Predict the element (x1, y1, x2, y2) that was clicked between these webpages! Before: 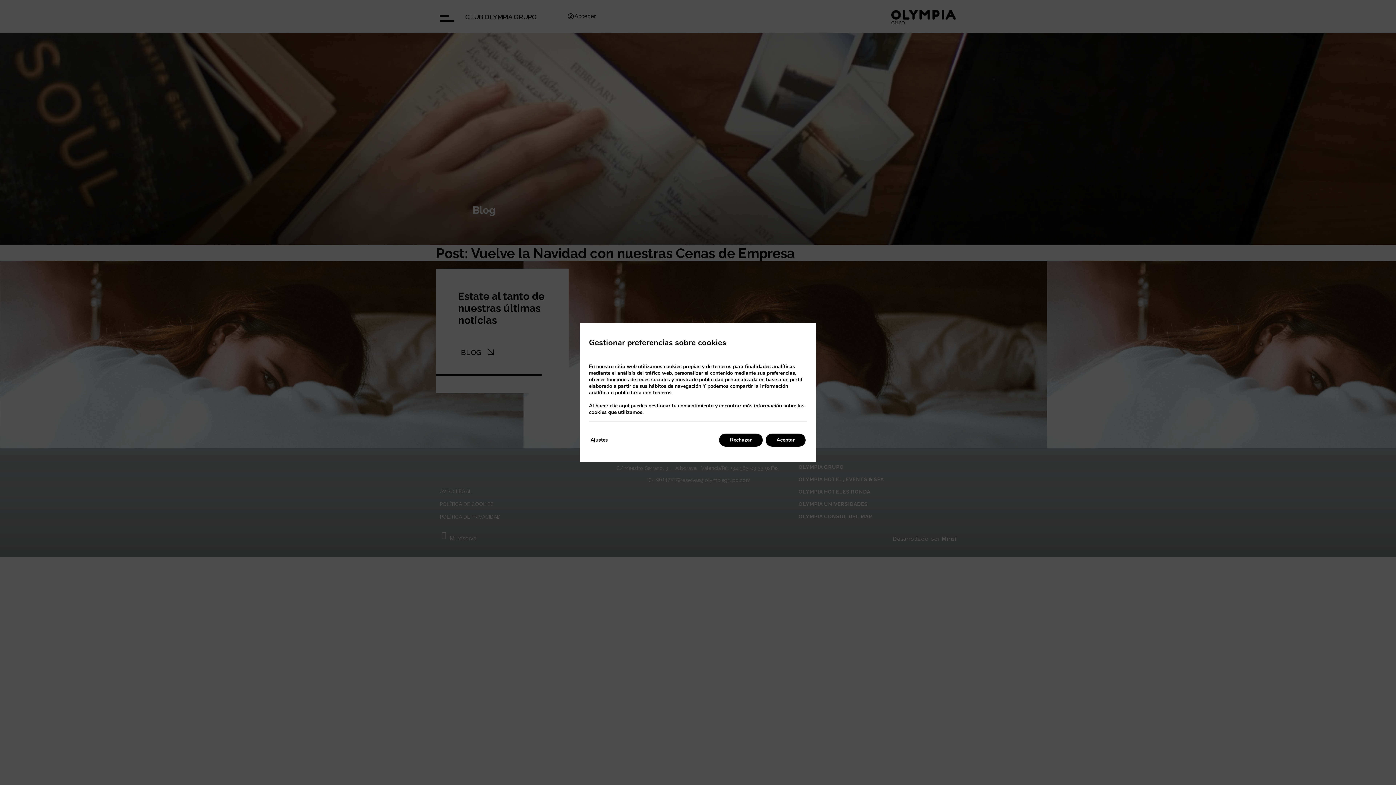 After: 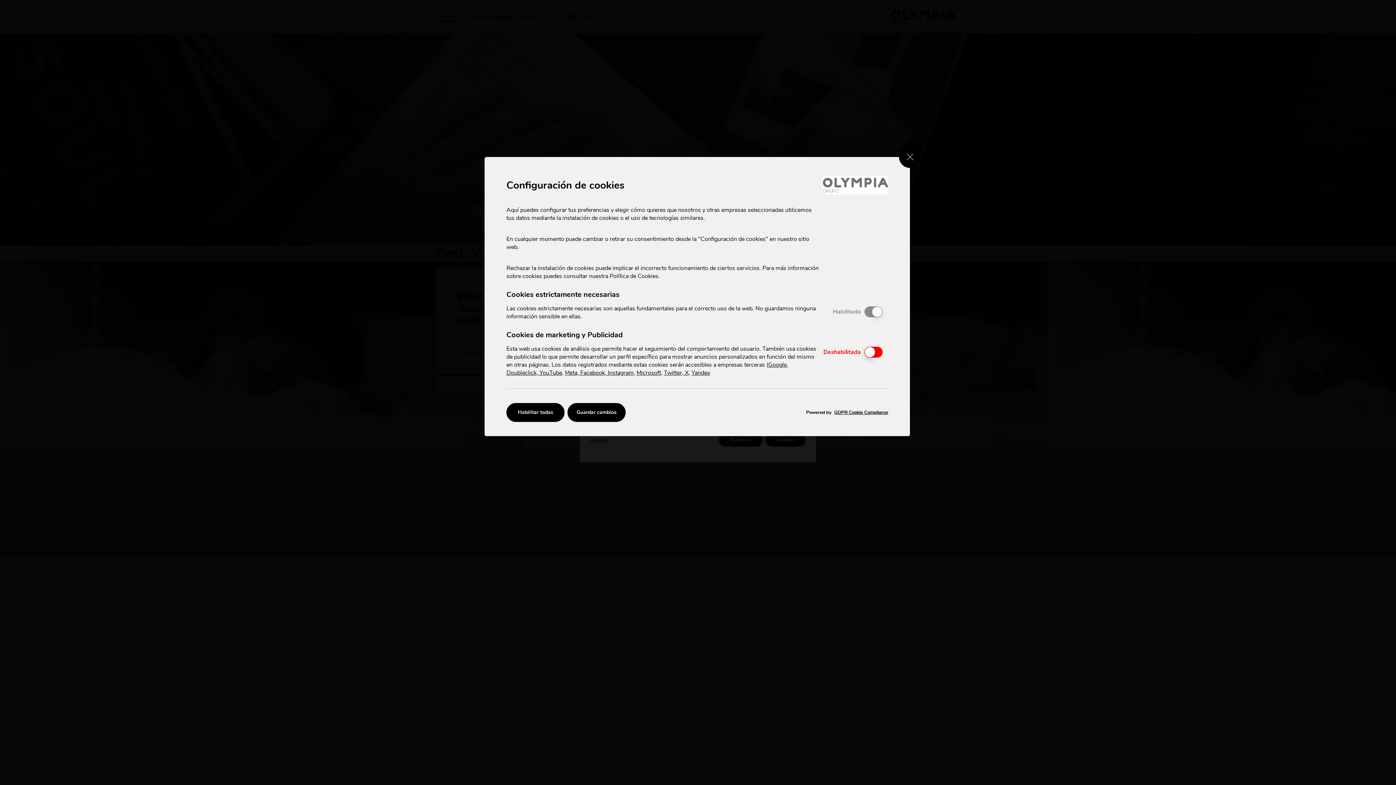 Action: bbox: (619, 402, 629, 409) label: aquí